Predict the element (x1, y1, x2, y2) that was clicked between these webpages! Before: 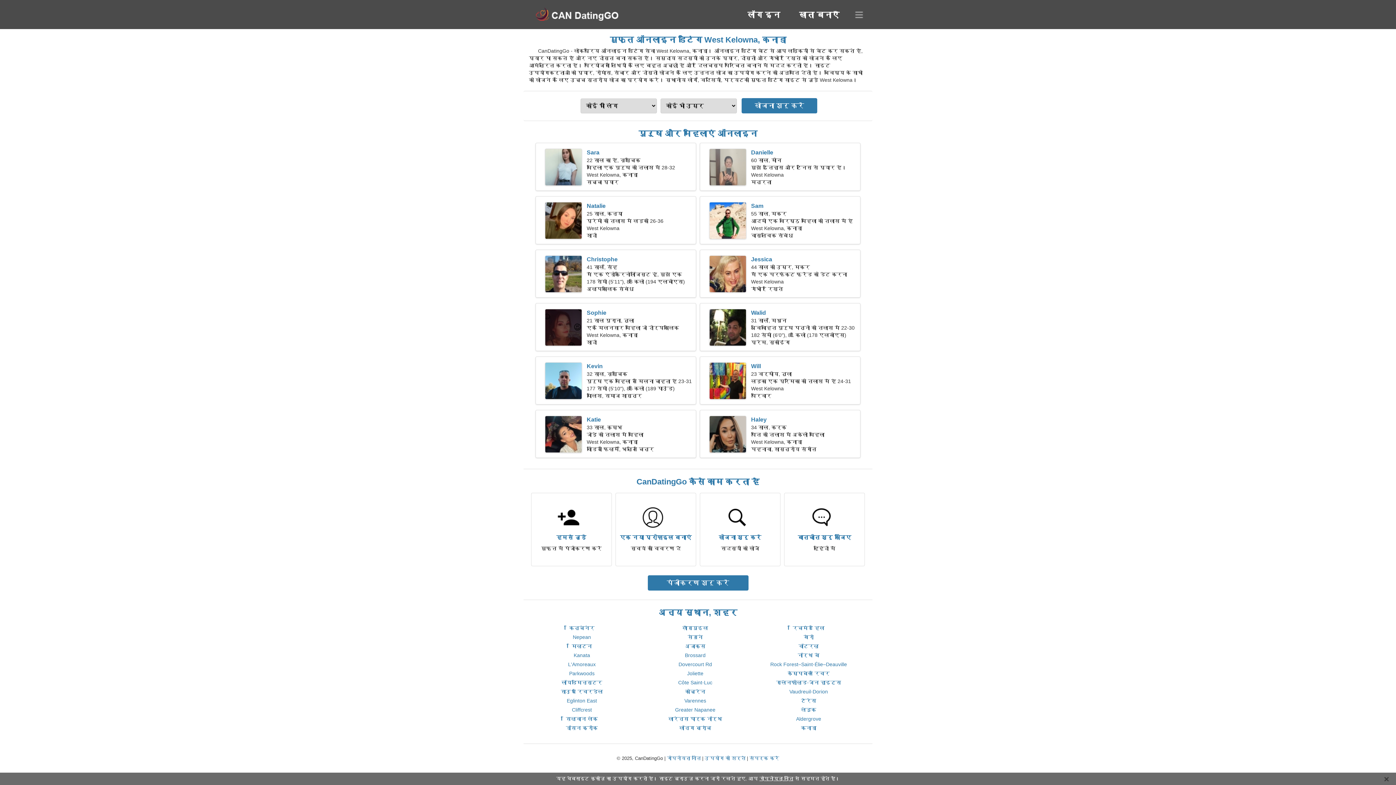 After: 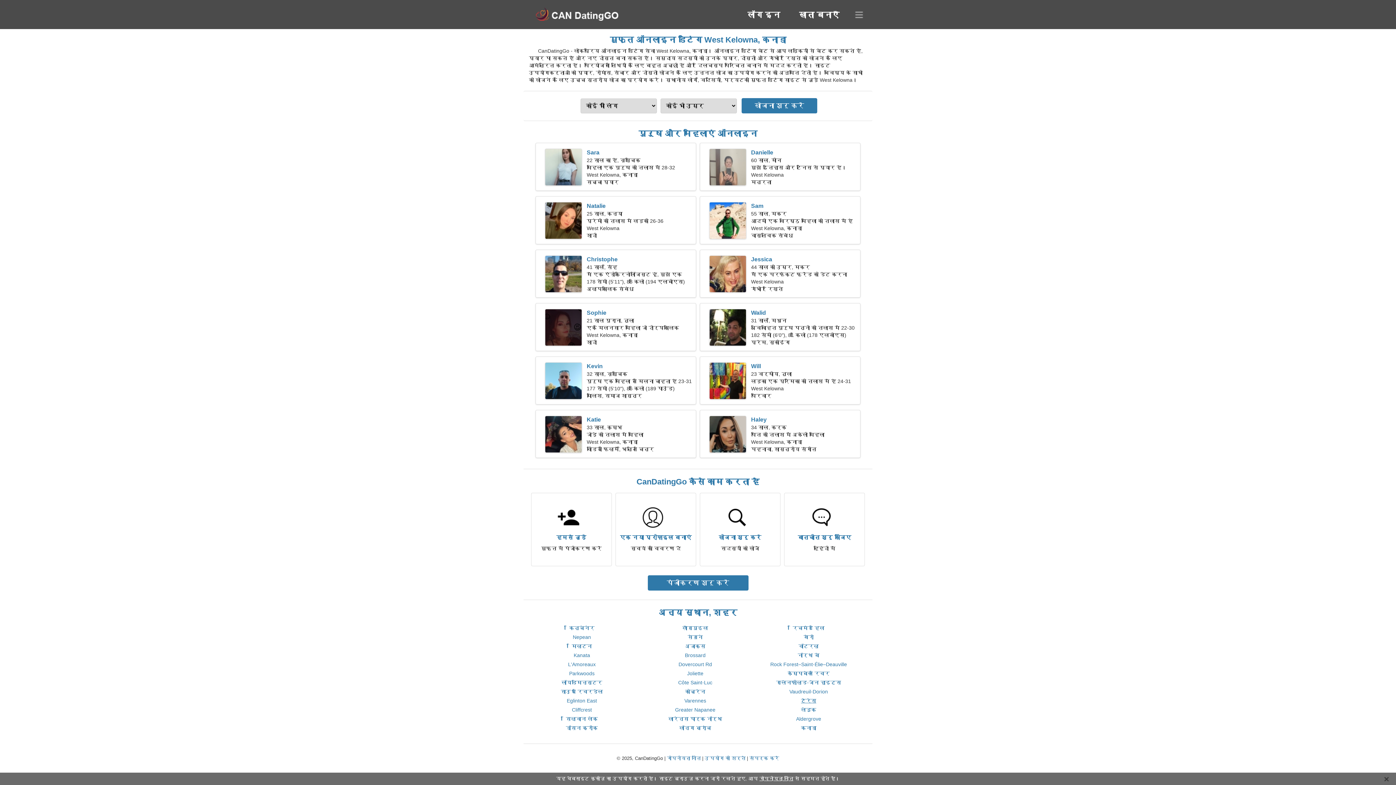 Action: bbox: (801, 698, 816, 704) label: टैरेस